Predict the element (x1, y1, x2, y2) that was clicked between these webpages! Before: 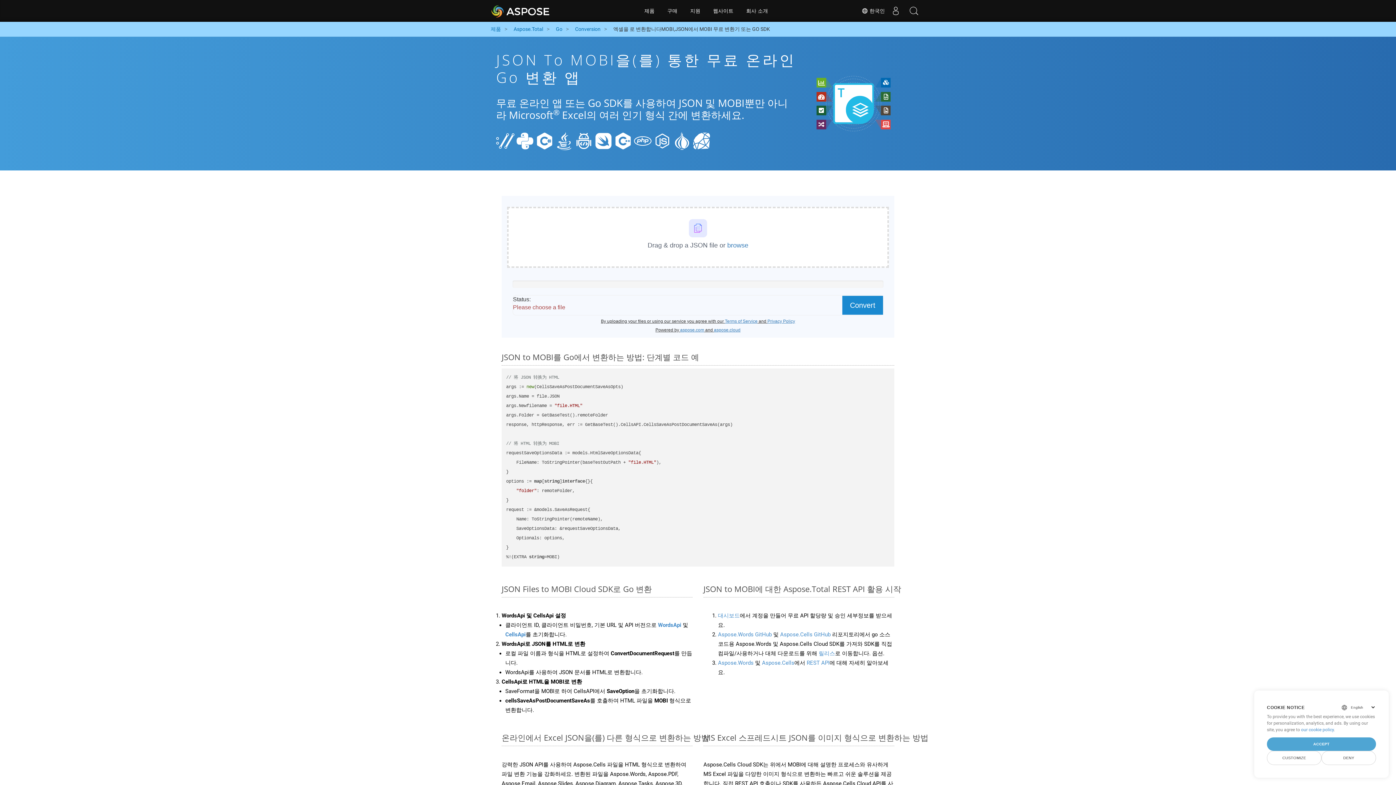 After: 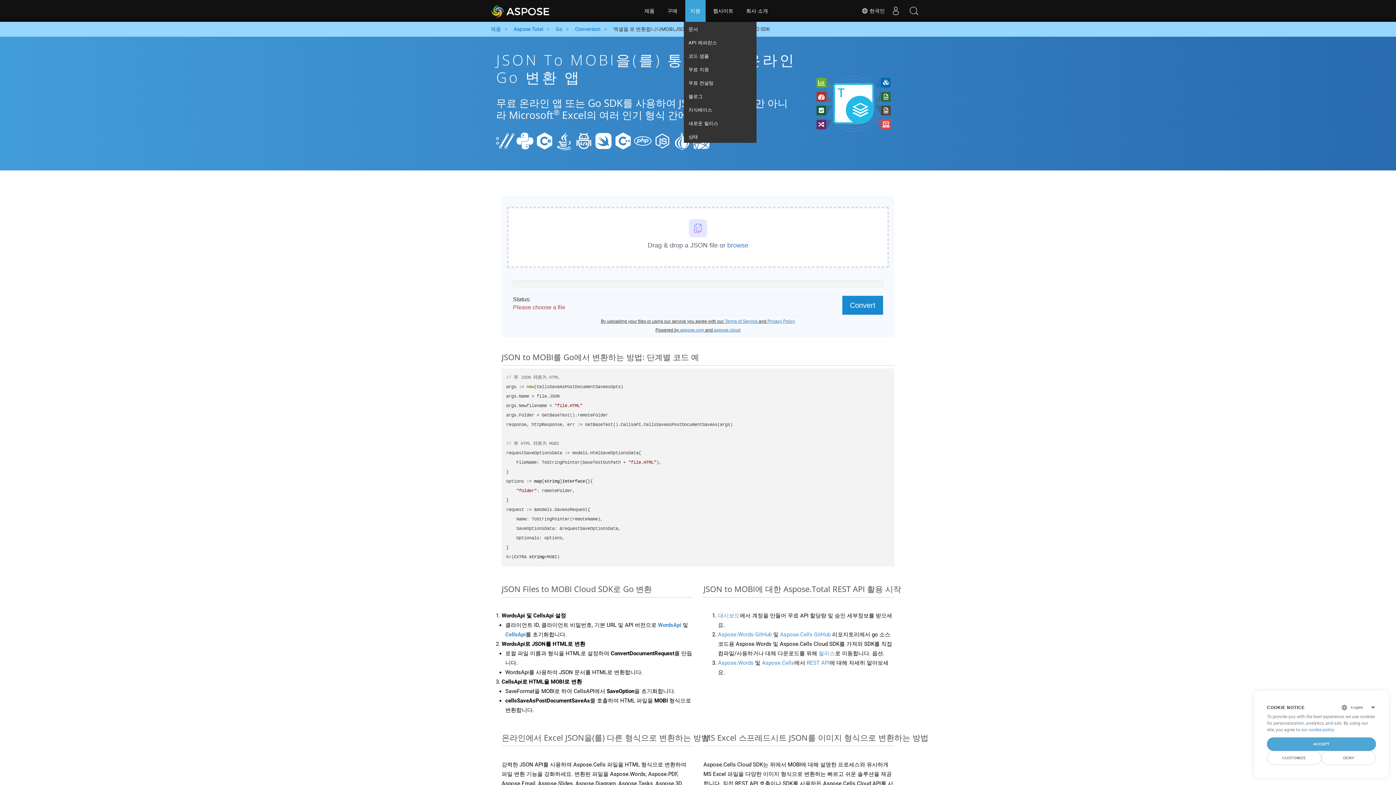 Action: label: 지원 bbox: (685, 0, 705, 21)